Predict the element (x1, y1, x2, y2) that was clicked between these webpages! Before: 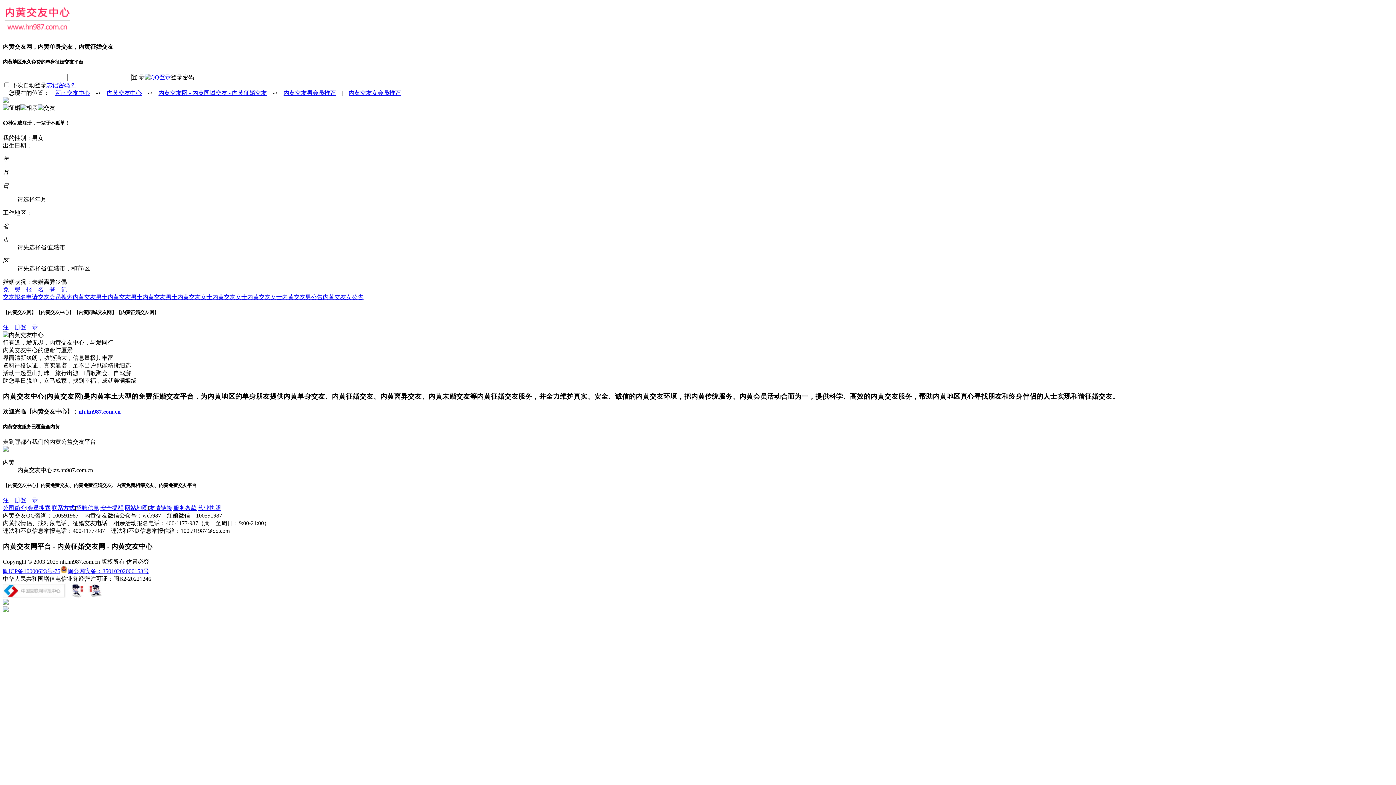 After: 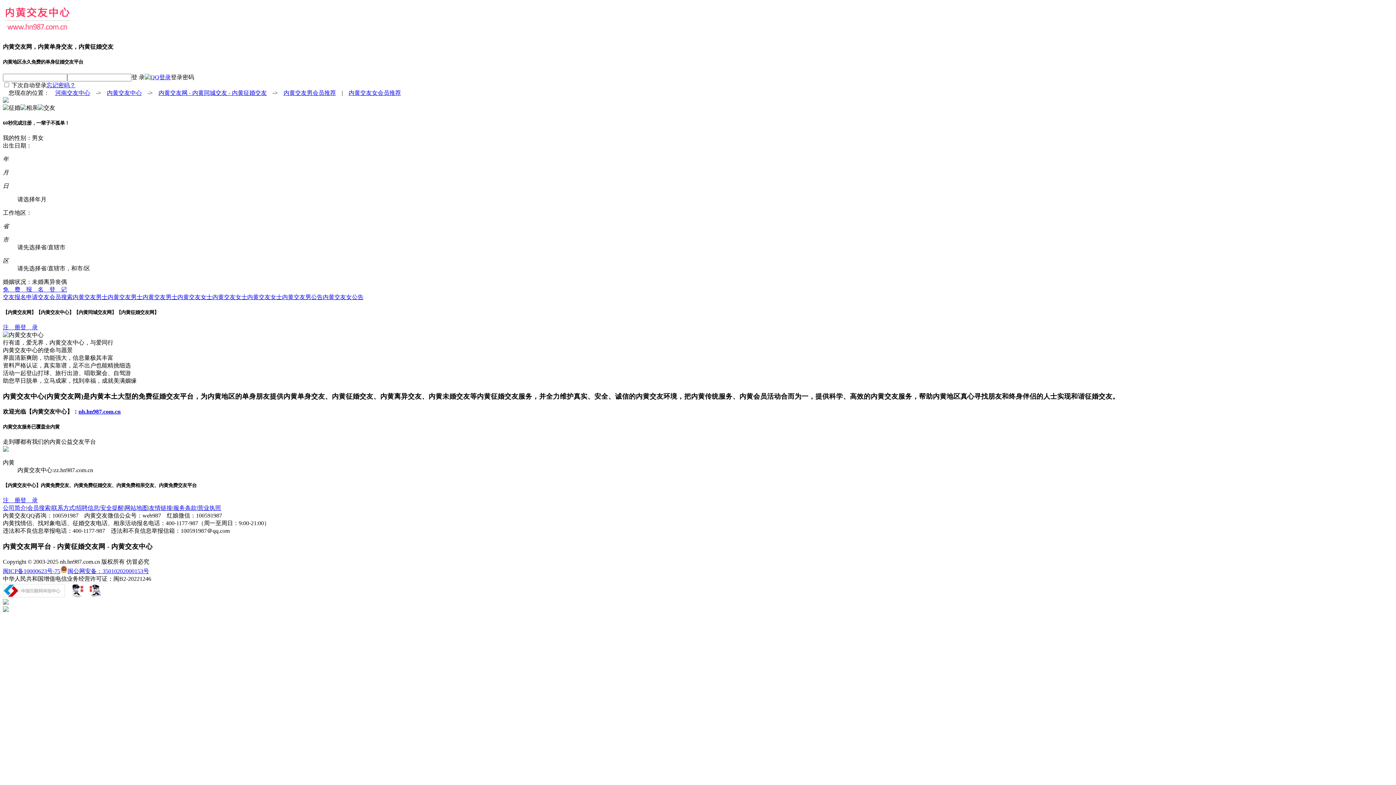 Action: bbox: (212, 294, 247, 300) label: 内黄交友女士